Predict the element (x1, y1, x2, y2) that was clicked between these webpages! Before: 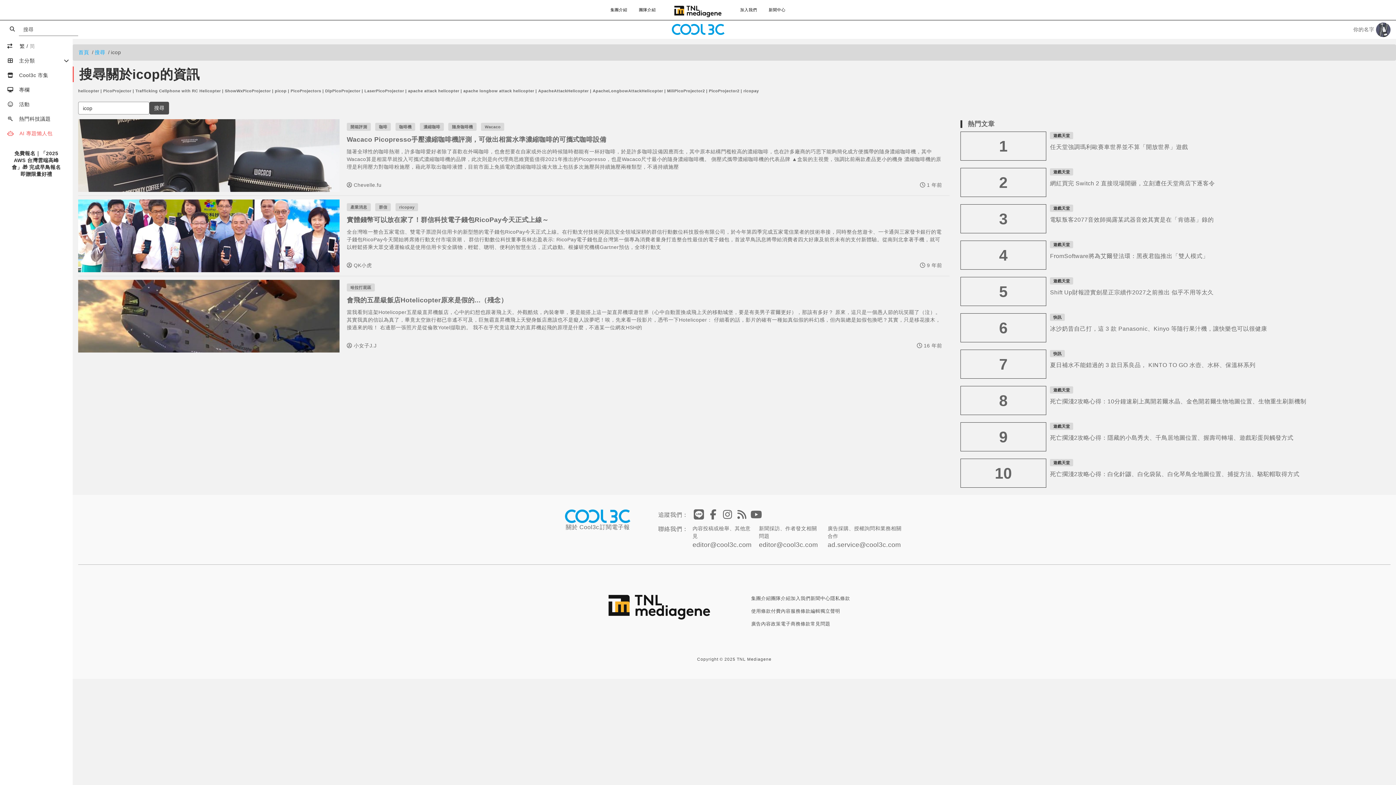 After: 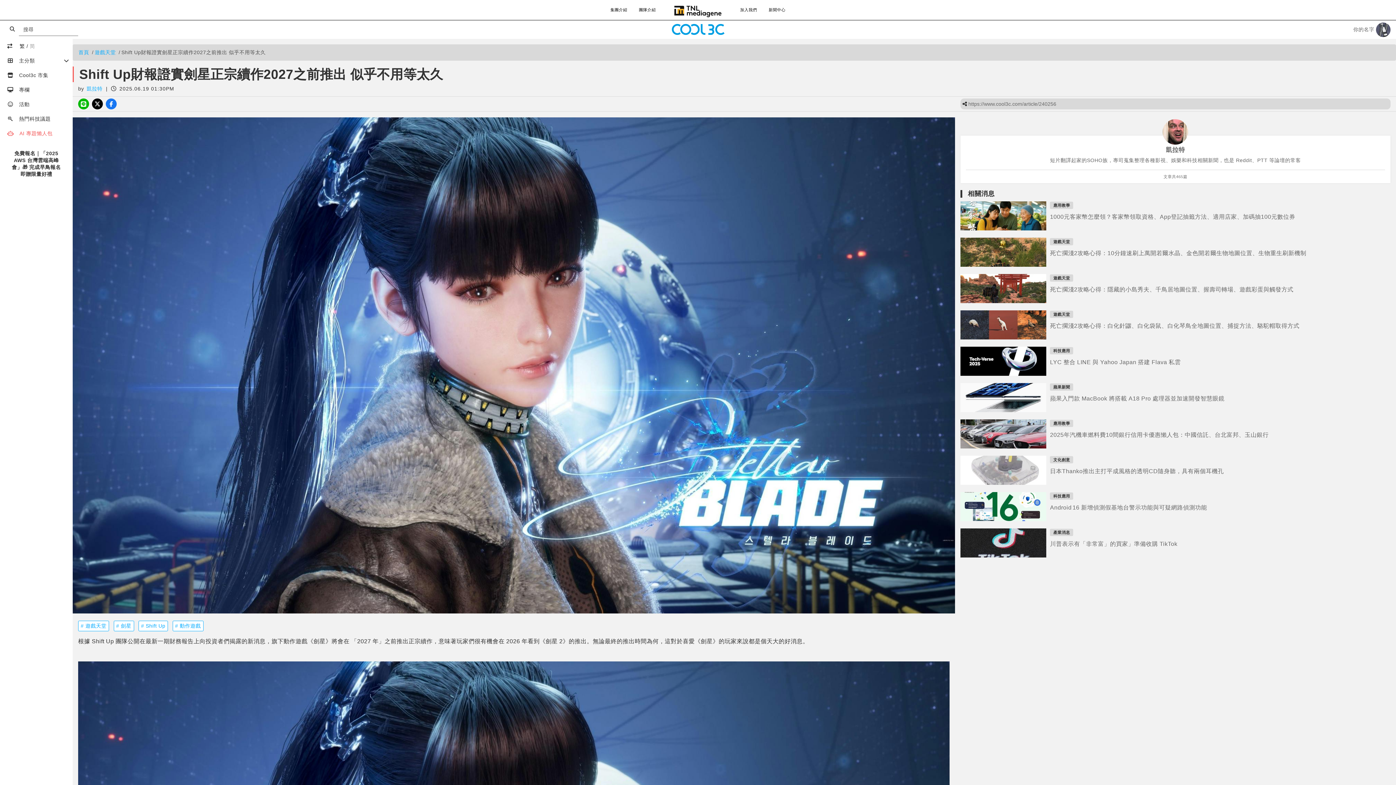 Action: label: Shift Up財報證實劍星正宗續作2027之前推出 似乎不用等太久 bbox: (1050, 289, 1213, 295)